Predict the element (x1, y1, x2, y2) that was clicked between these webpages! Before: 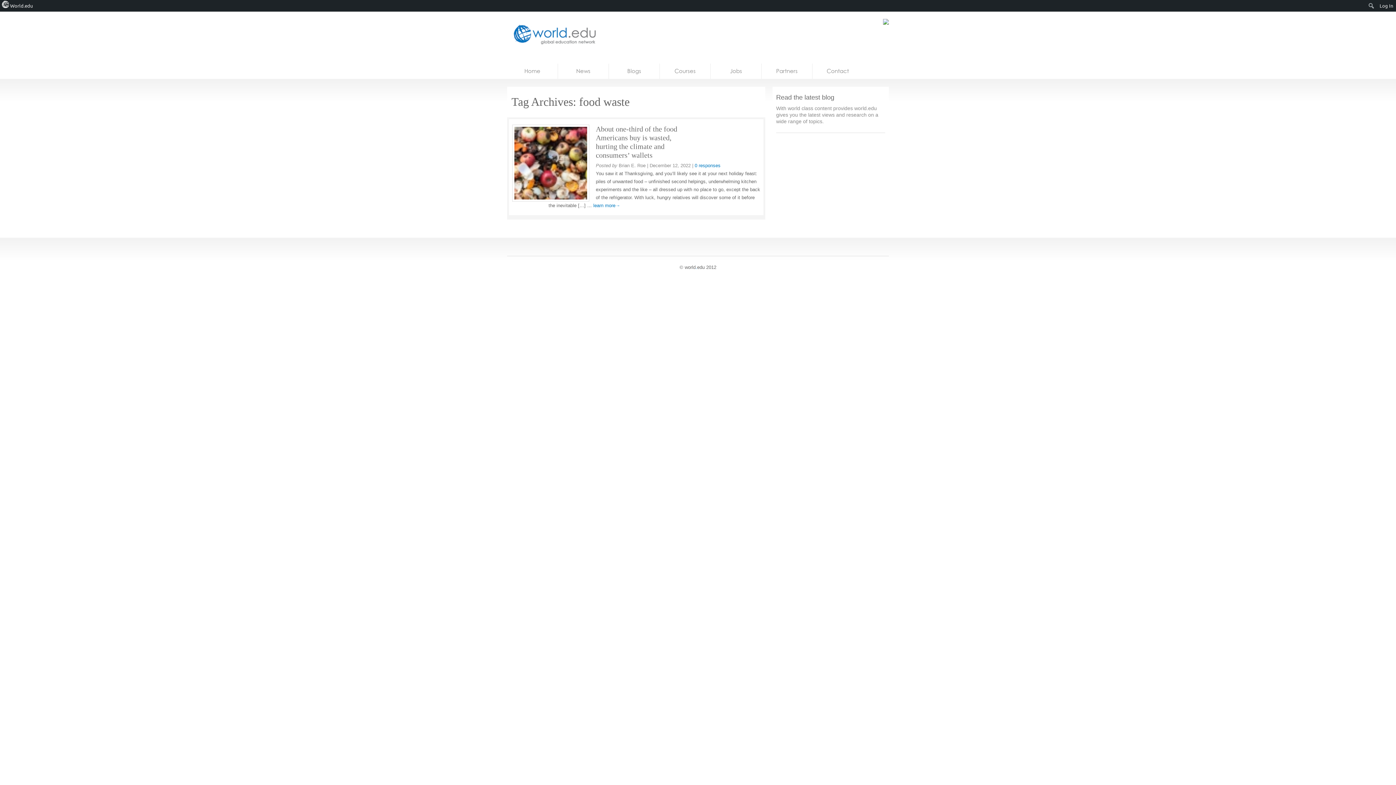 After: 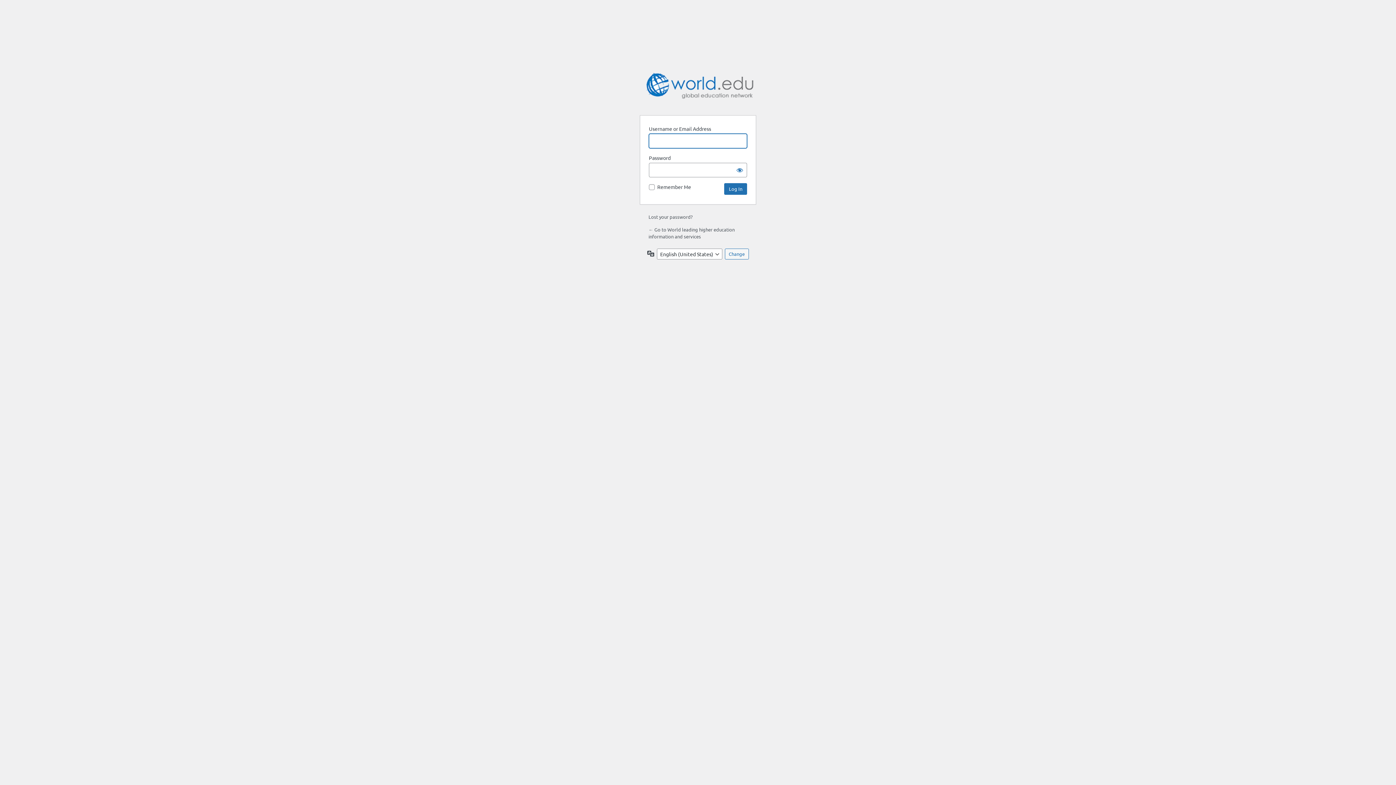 Action: label: Log In bbox: (1377, 0, 1396, 11)